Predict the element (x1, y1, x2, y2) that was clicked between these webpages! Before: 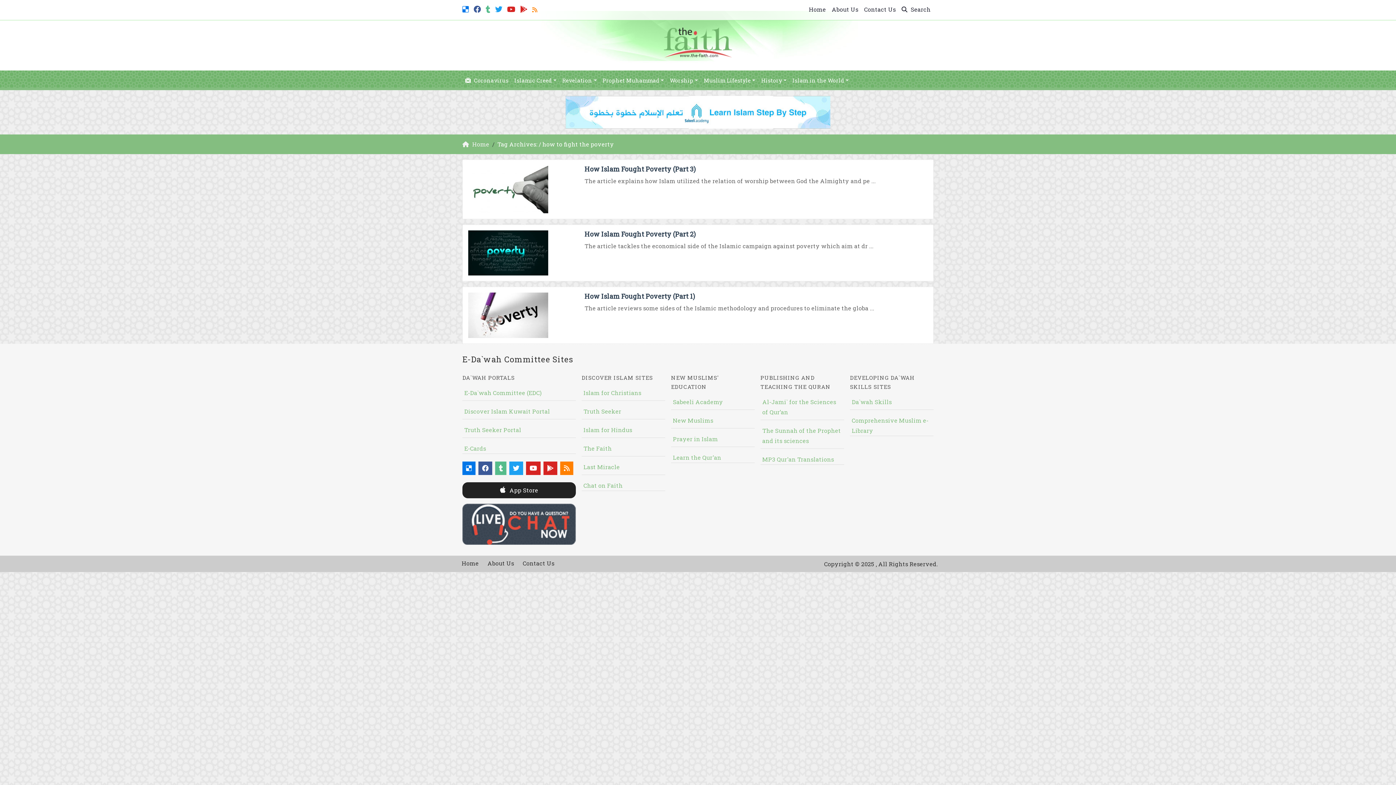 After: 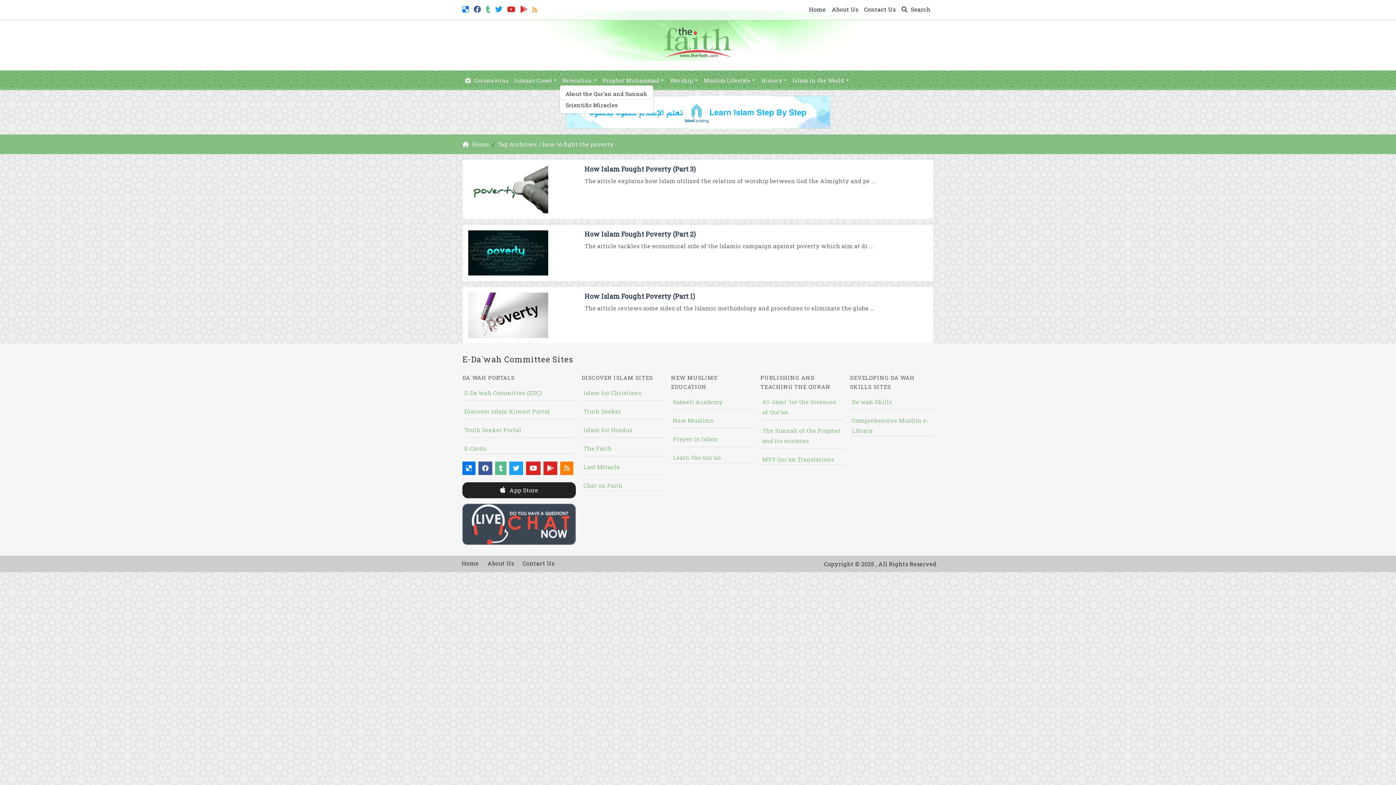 Action: label: Revelation bbox: (559, 73, 599, 87)